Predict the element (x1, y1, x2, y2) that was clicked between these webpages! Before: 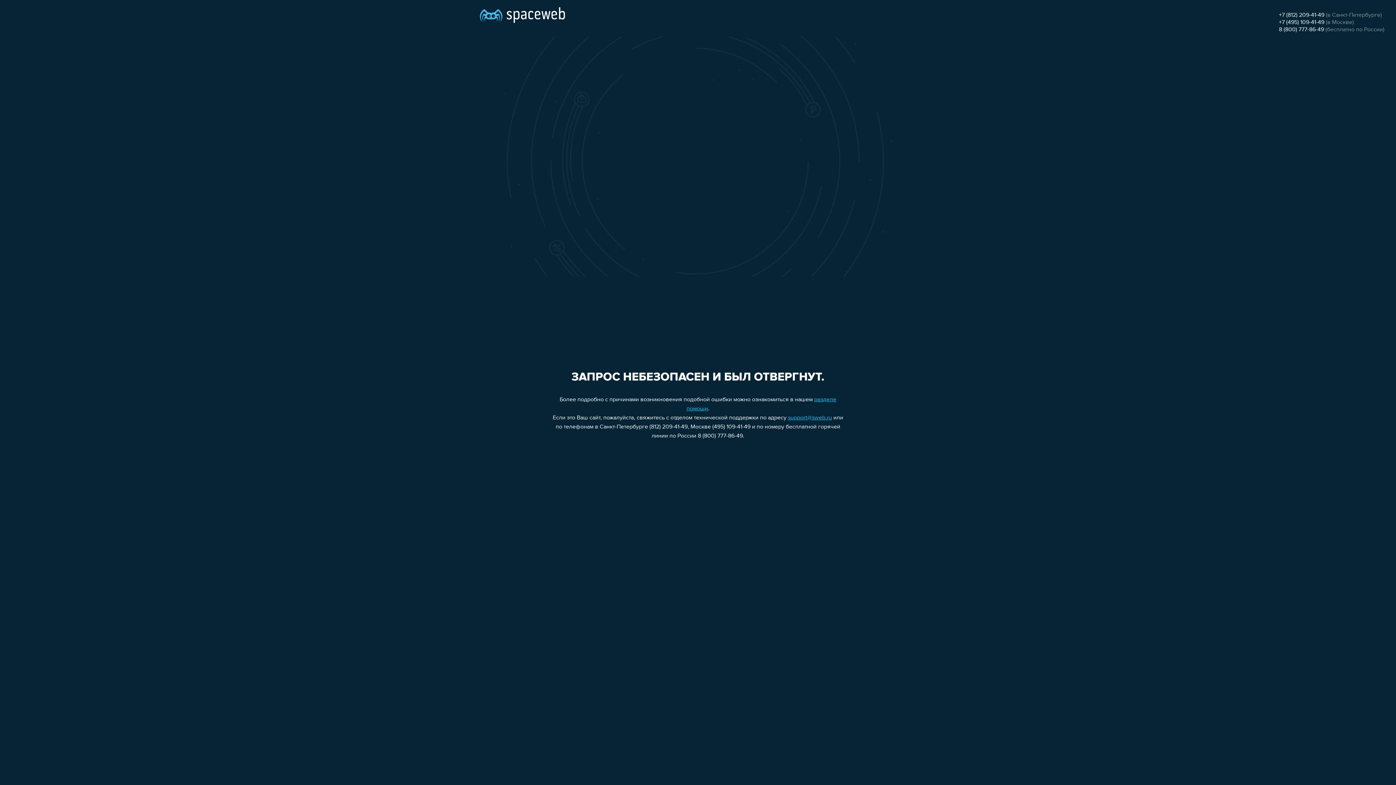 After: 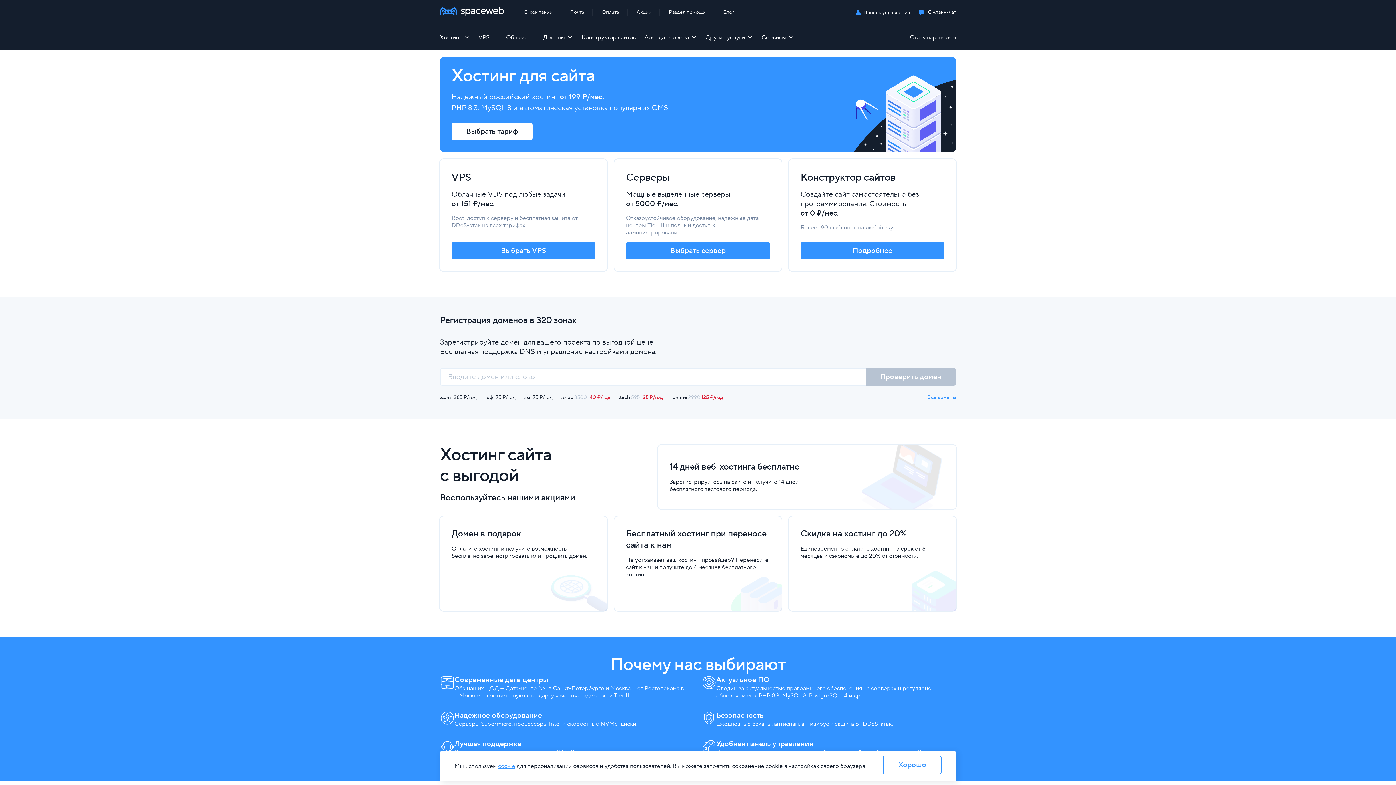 Action: bbox: (480, 0, 565, 25)